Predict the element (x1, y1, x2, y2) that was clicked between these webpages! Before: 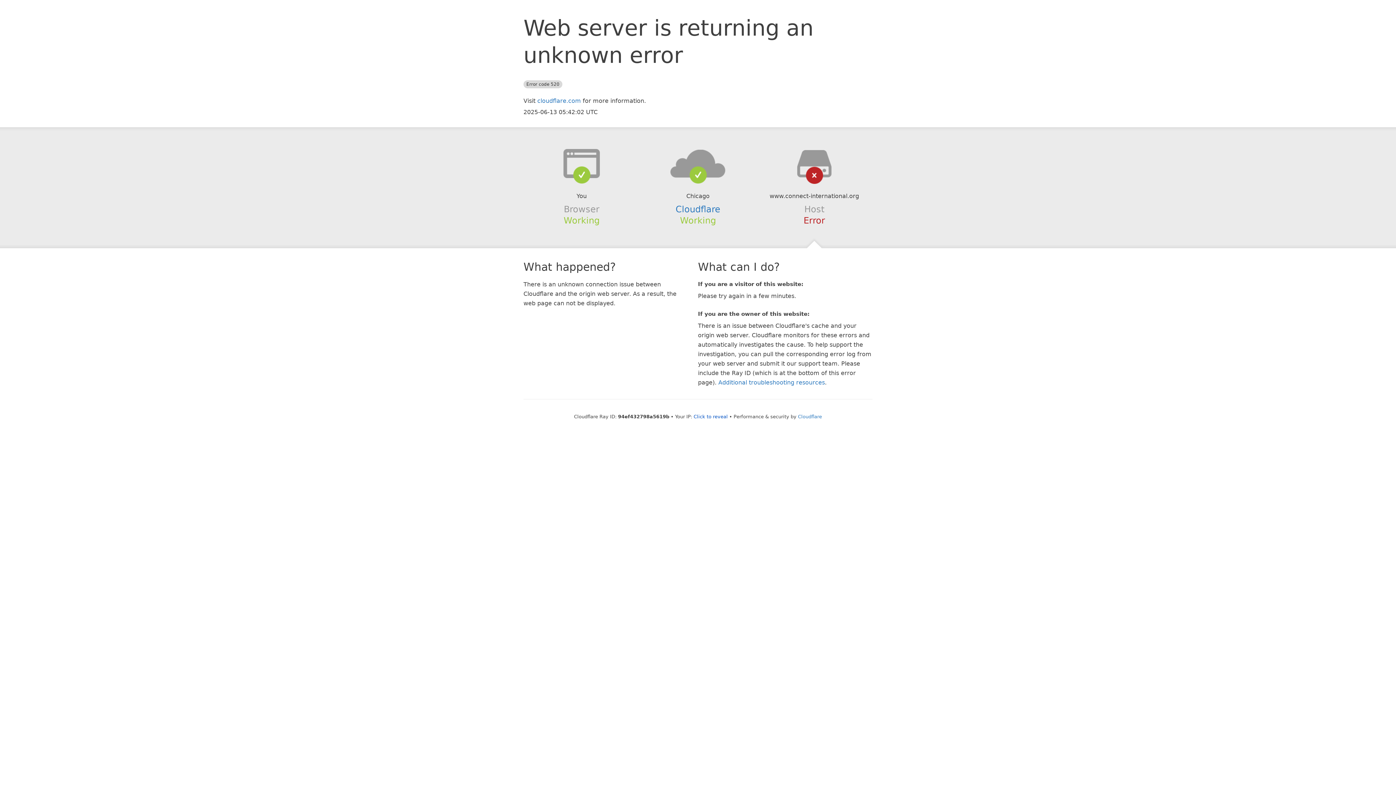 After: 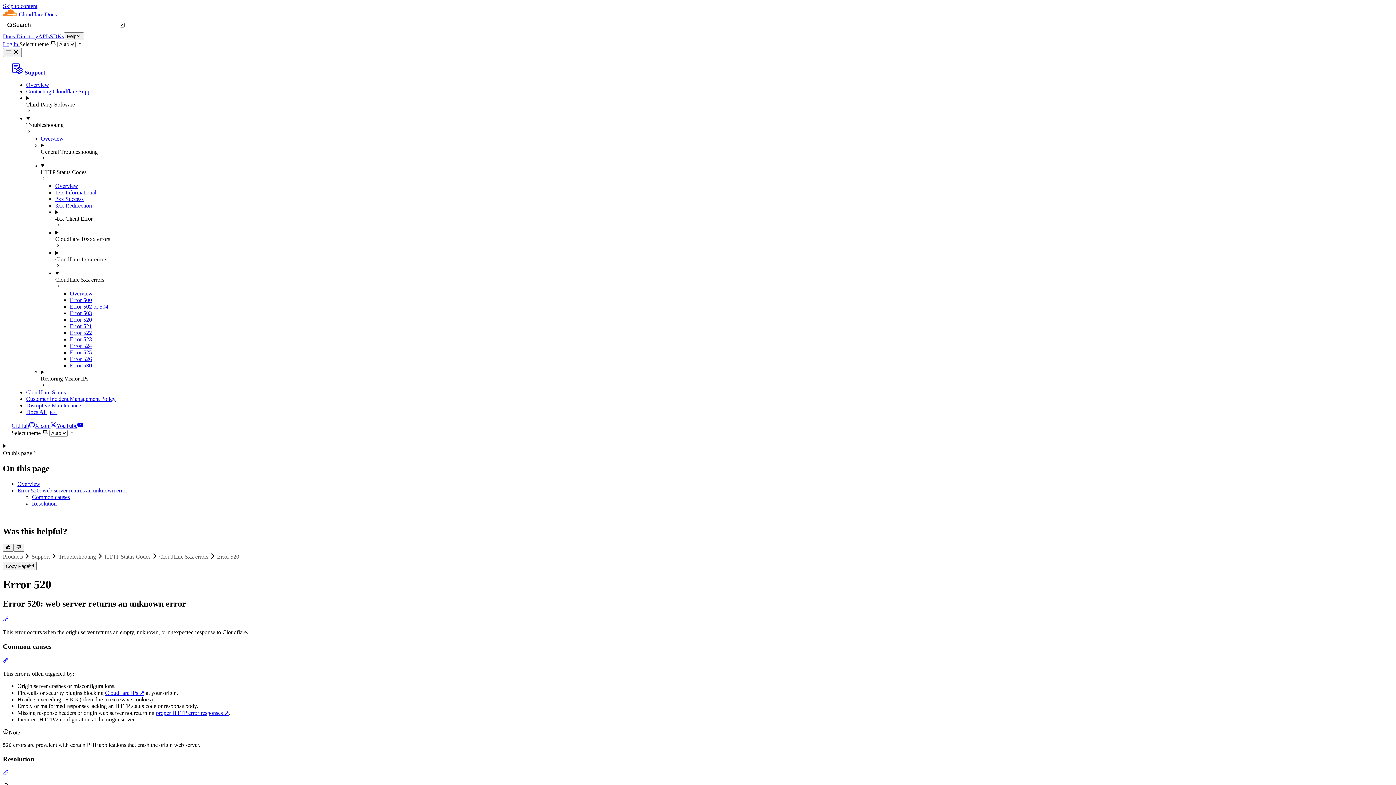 Action: label: Additional troubleshooting resources bbox: (718, 379, 825, 386)